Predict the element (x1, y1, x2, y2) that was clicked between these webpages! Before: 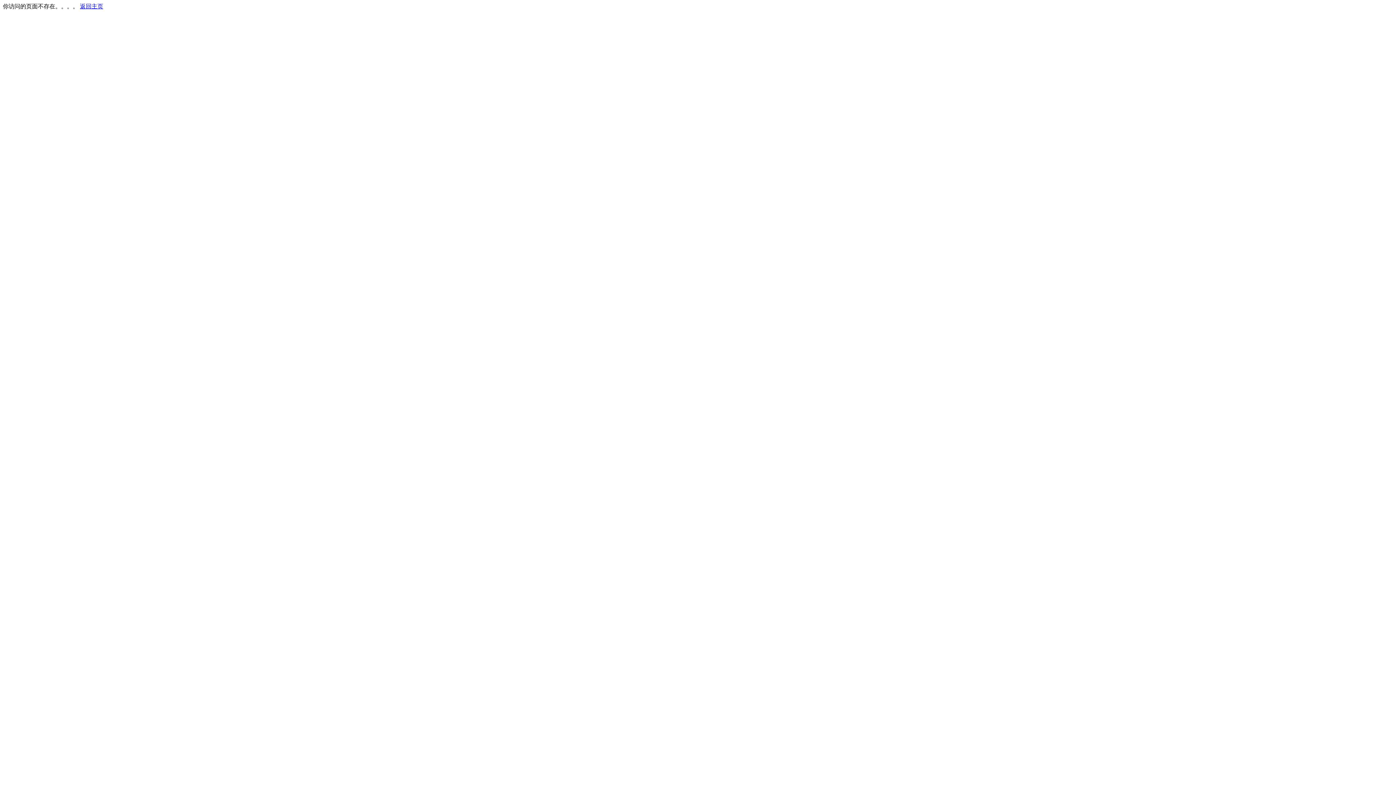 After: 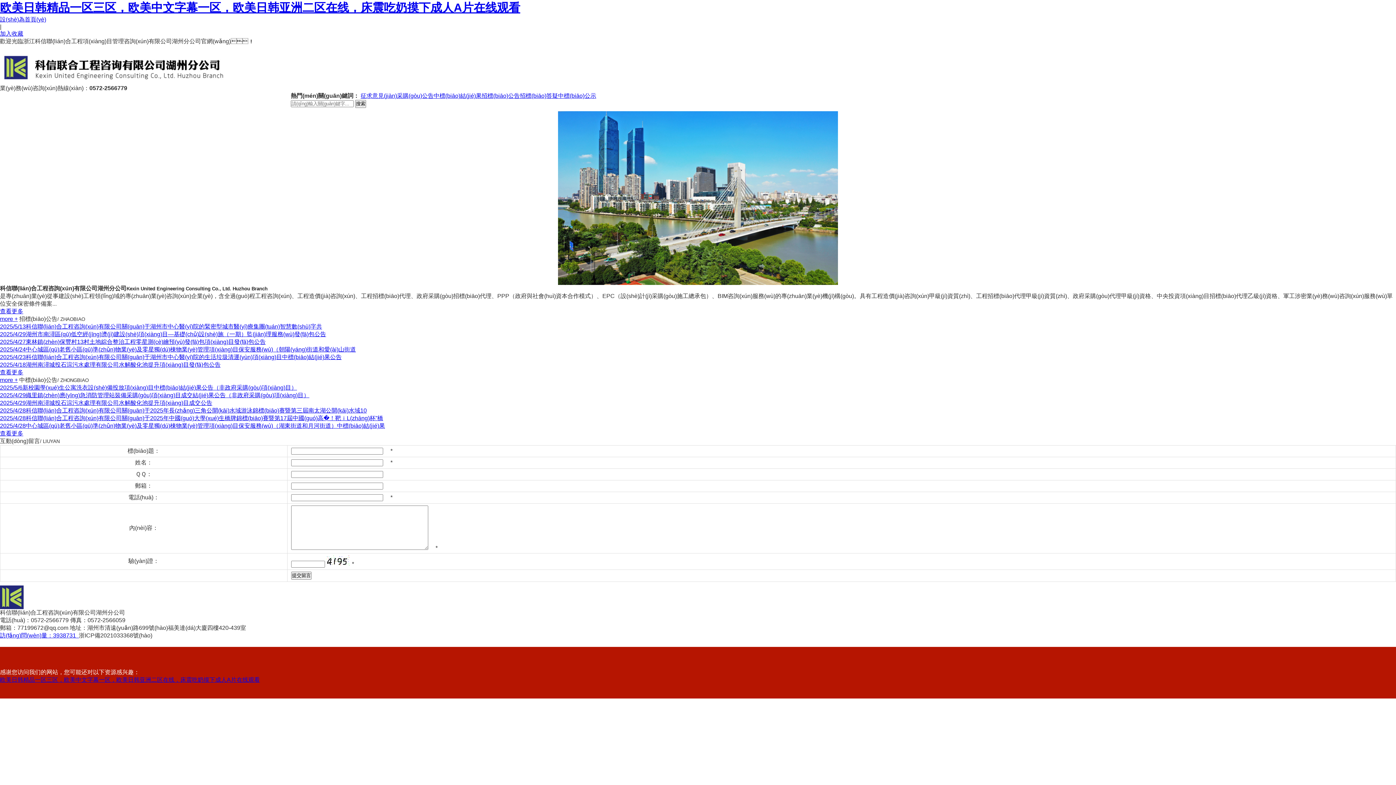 Action: label: 返回主页 bbox: (80, 3, 103, 9)